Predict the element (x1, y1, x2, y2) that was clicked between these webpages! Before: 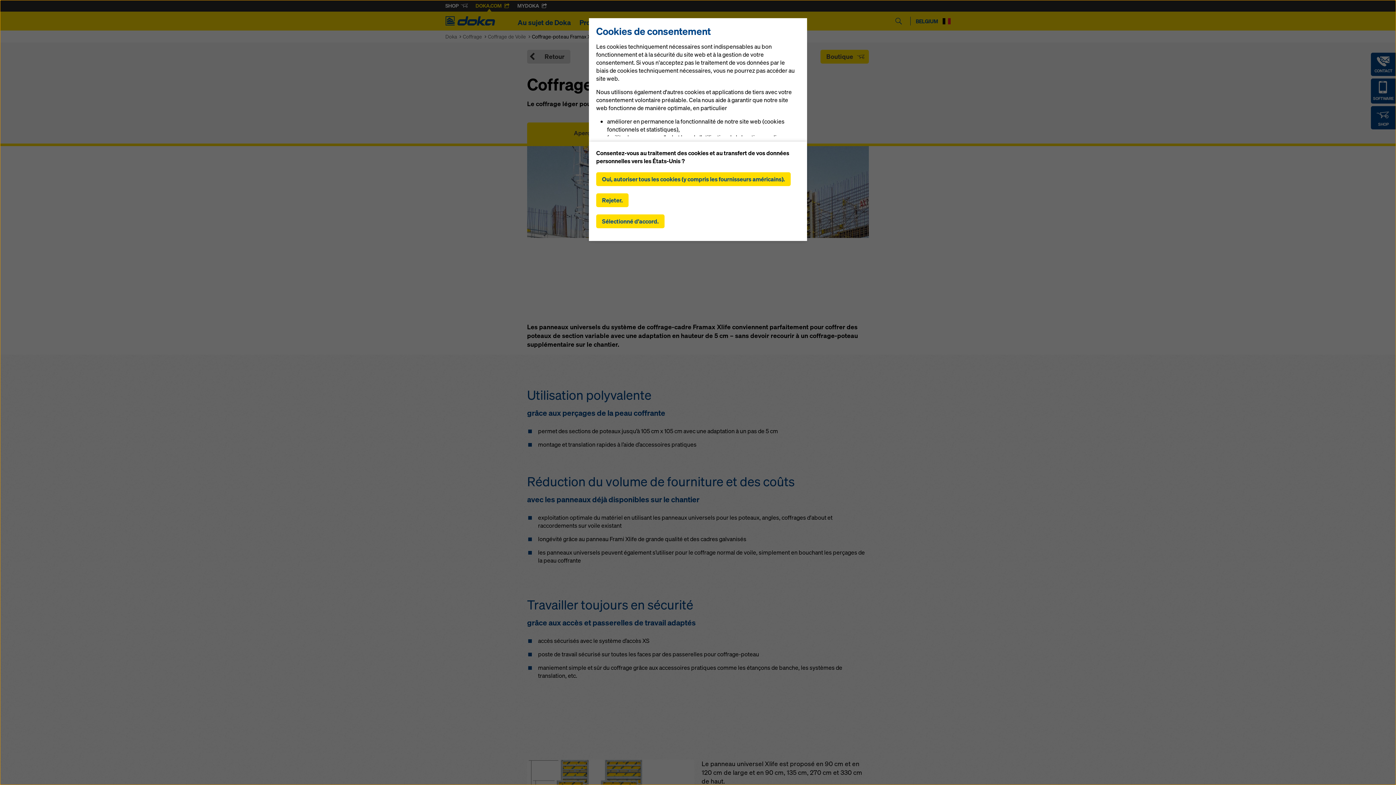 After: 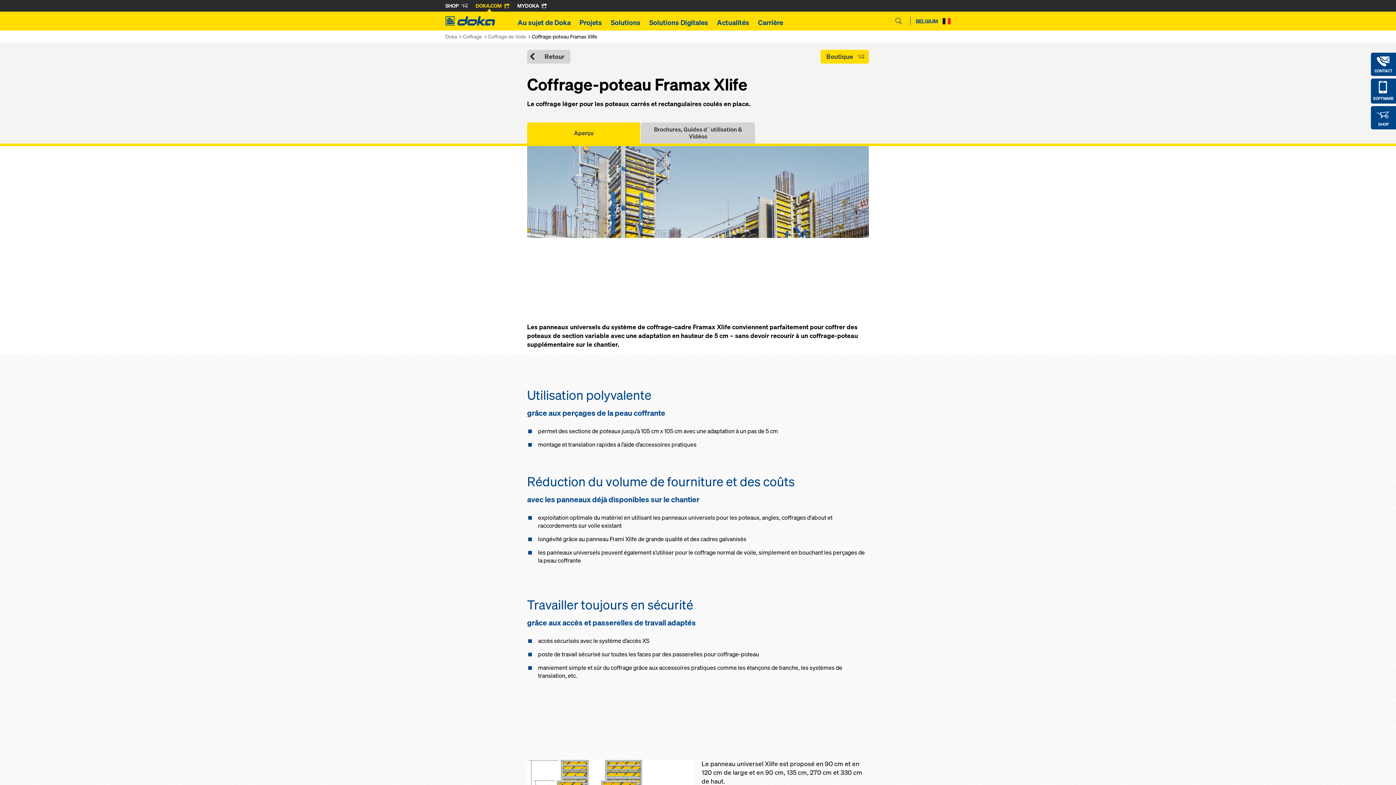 Action: bbox: (596, 193, 628, 207) label: Rejeter.